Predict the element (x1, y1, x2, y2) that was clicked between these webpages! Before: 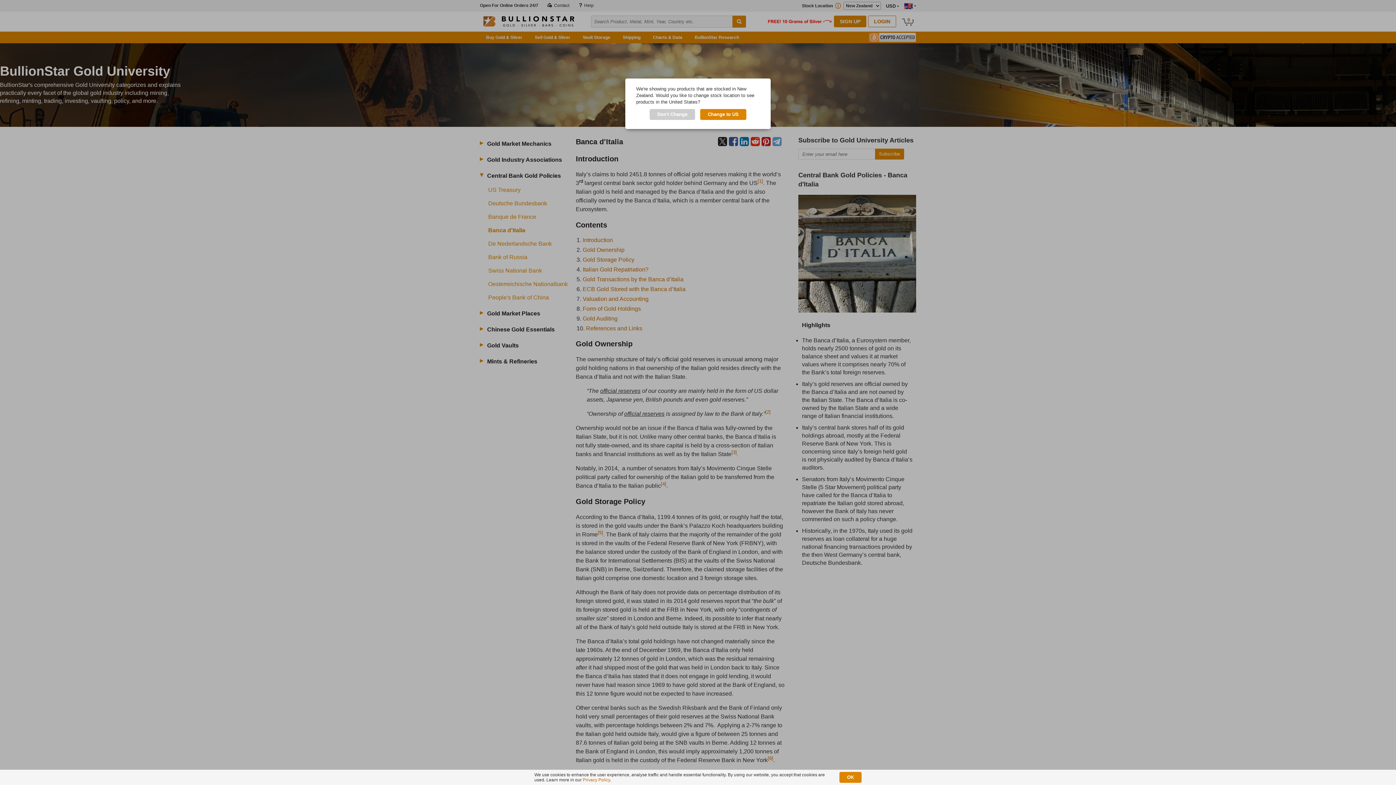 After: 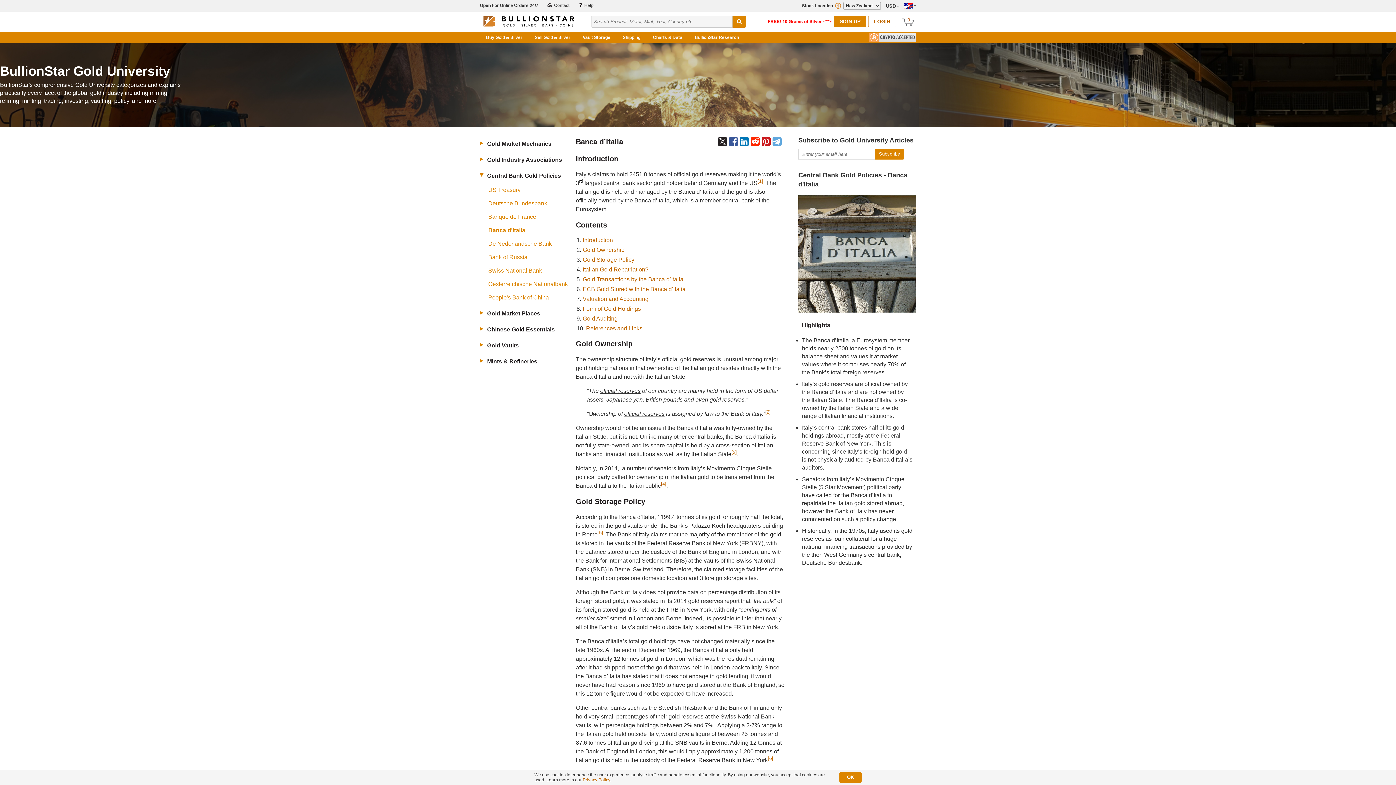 Action: label: Don't Change bbox: (649, 109, 695, 120)